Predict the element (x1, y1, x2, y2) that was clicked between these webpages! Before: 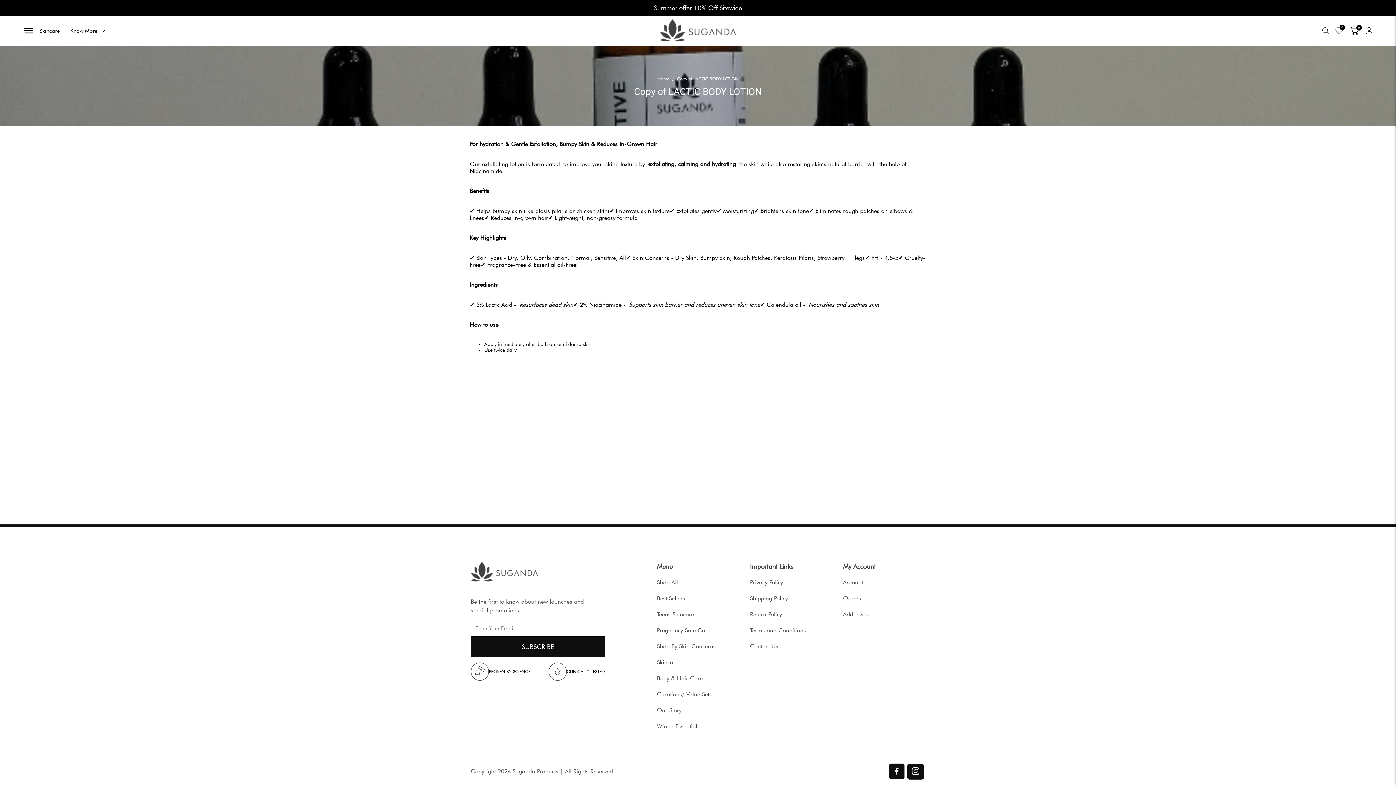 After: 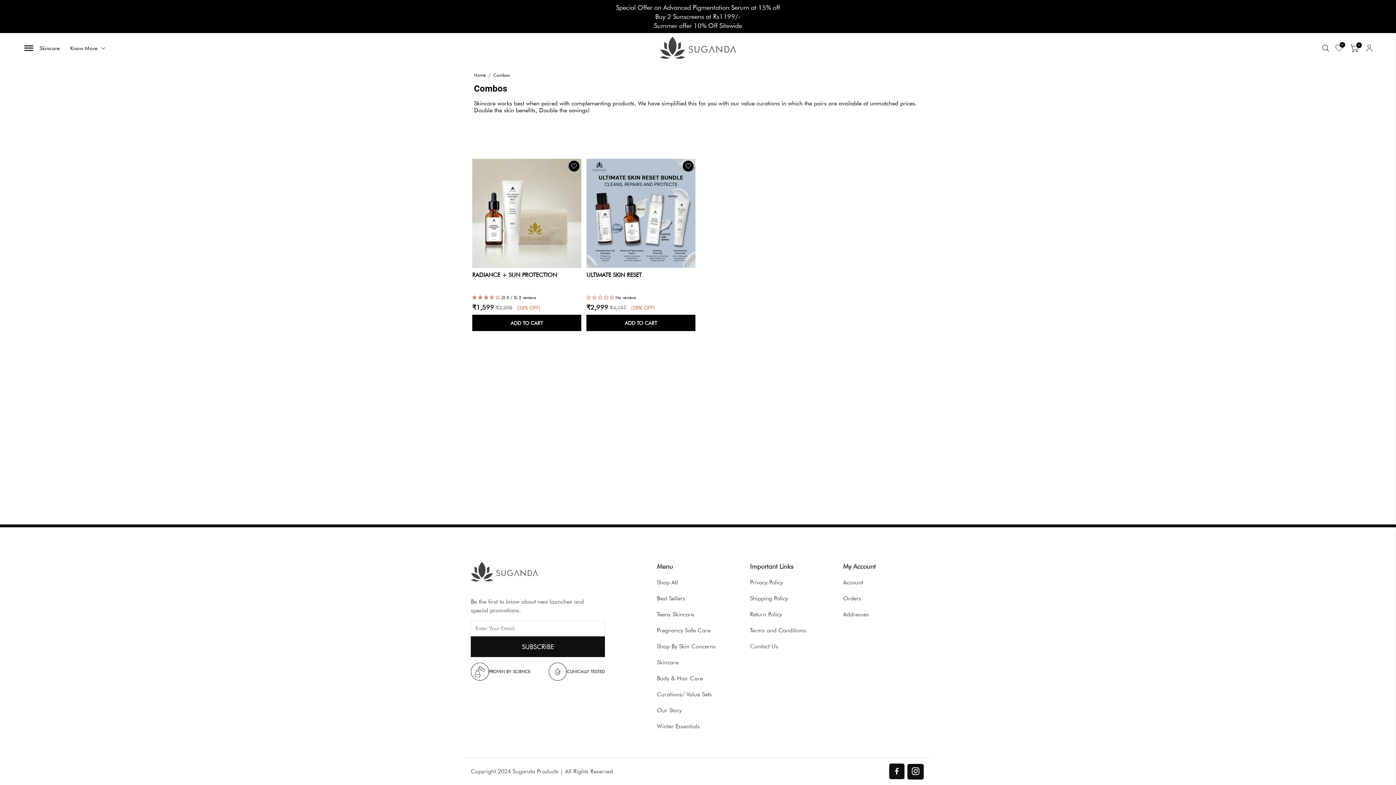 Action: bbox: (657, 690, 739, 699) label: Curations/ Value Sets